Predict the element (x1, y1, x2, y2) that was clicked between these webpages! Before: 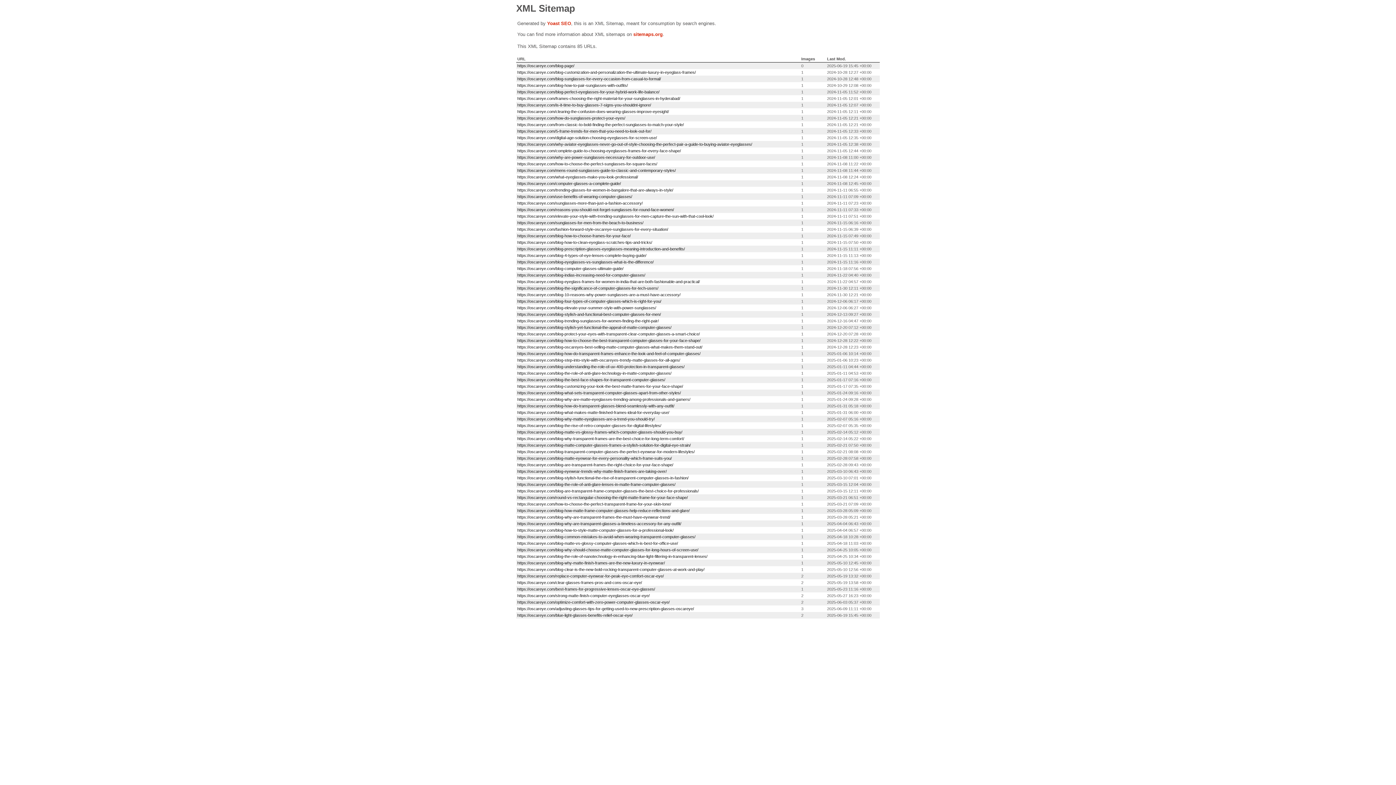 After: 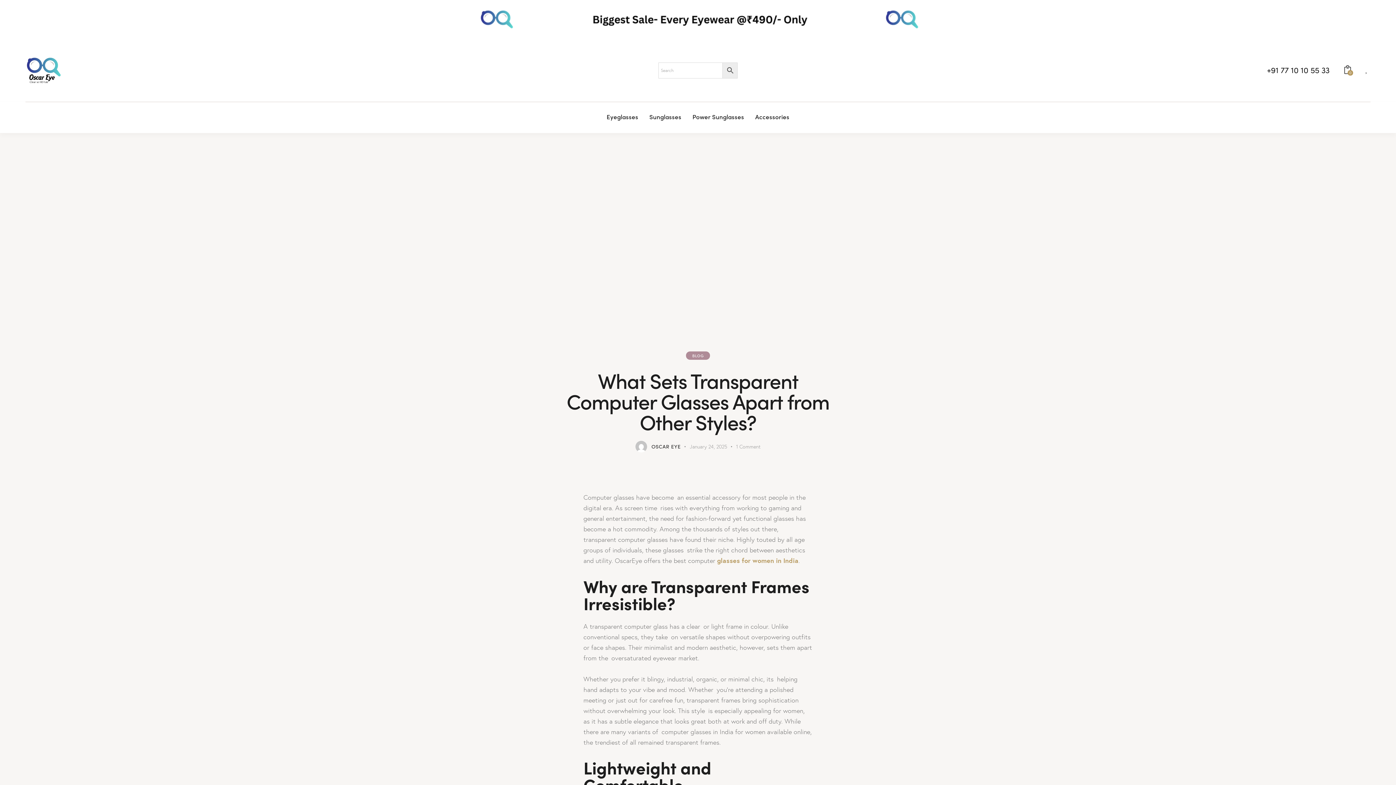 Action: label: https://oscareye.com/blog-what-sets-transparent-computer-glasses-apart-from-other-styles/ bbox: (517, 390, 681, 395)